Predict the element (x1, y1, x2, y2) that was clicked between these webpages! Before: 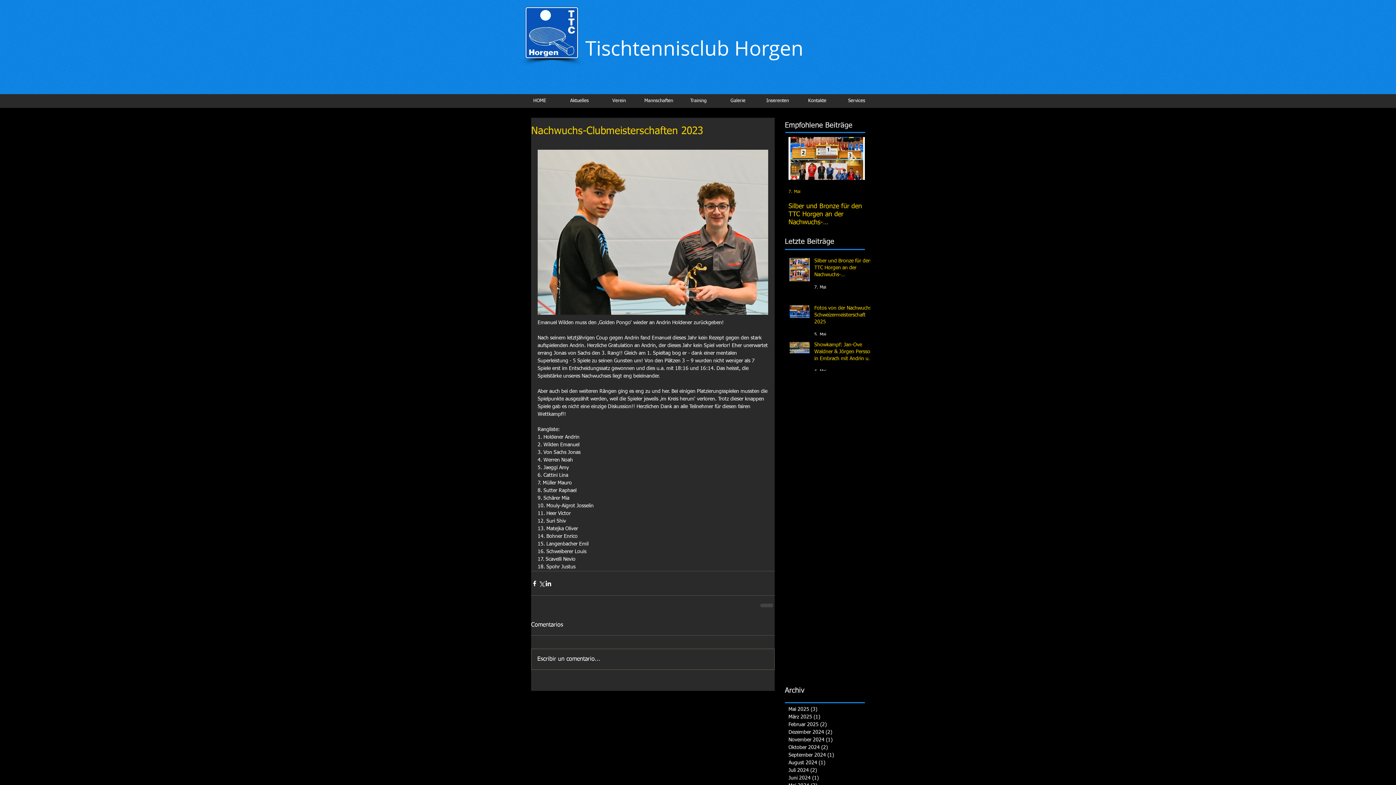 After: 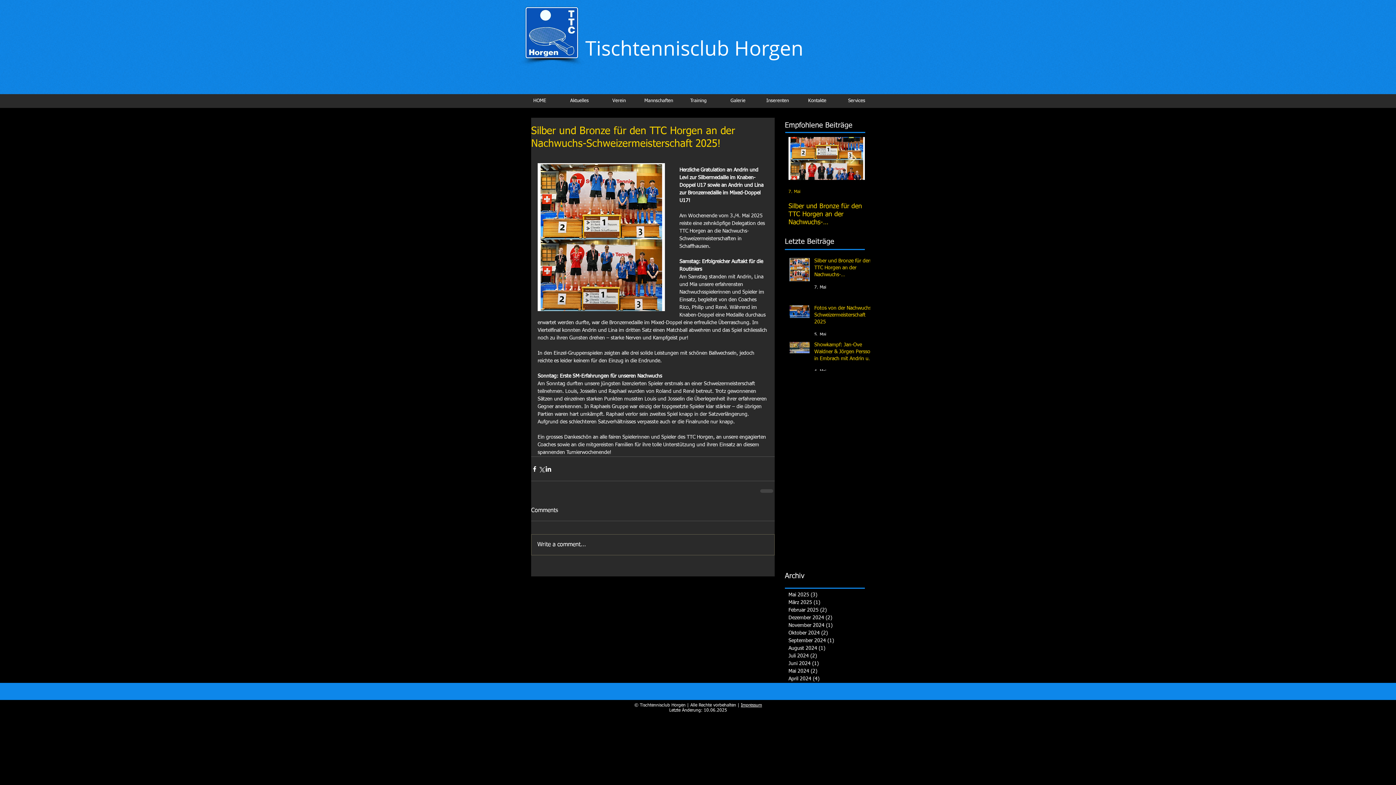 Action: label: Silber und Bronze für den TTC Horgen an der Nachwuchs-Schweizermeisterschaft 2025! bbox: (814, 257, 874, 281)